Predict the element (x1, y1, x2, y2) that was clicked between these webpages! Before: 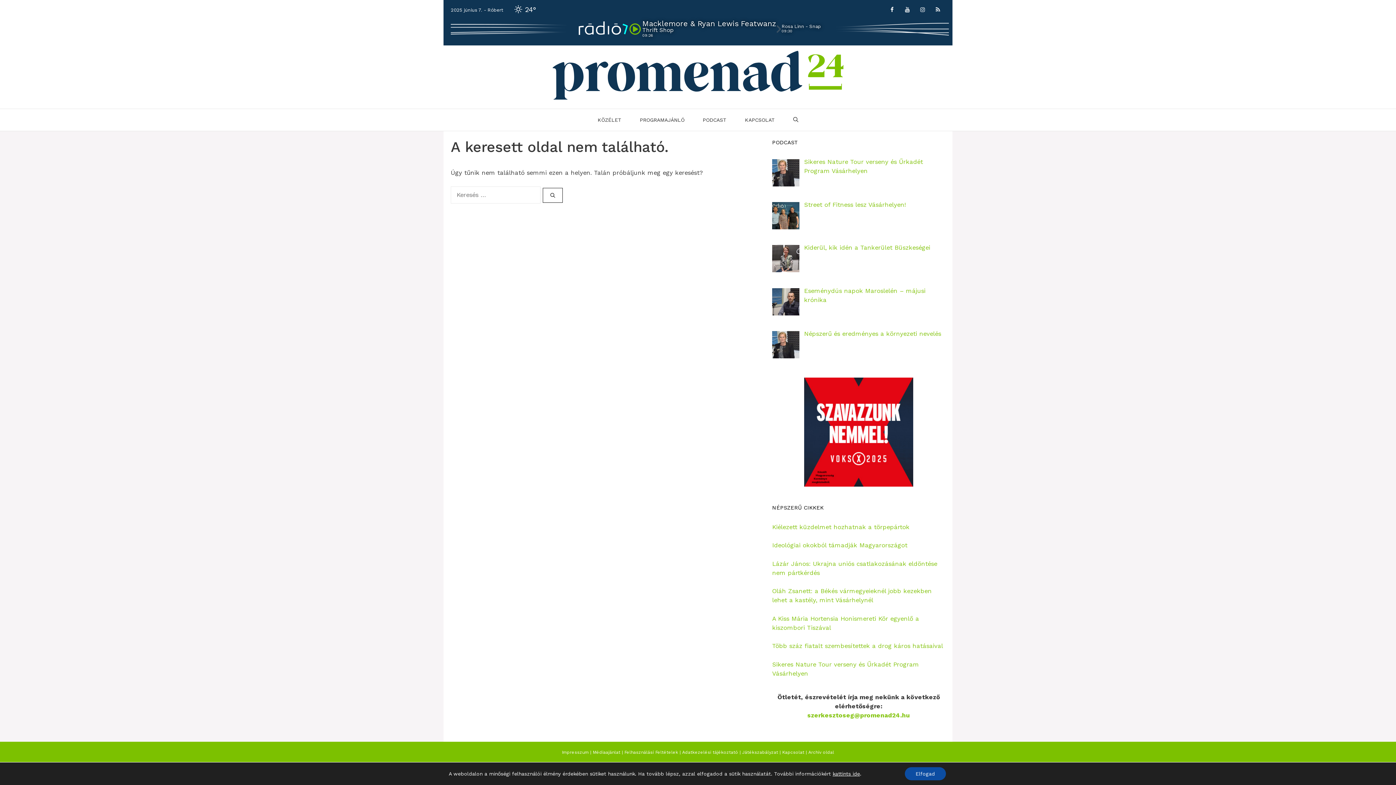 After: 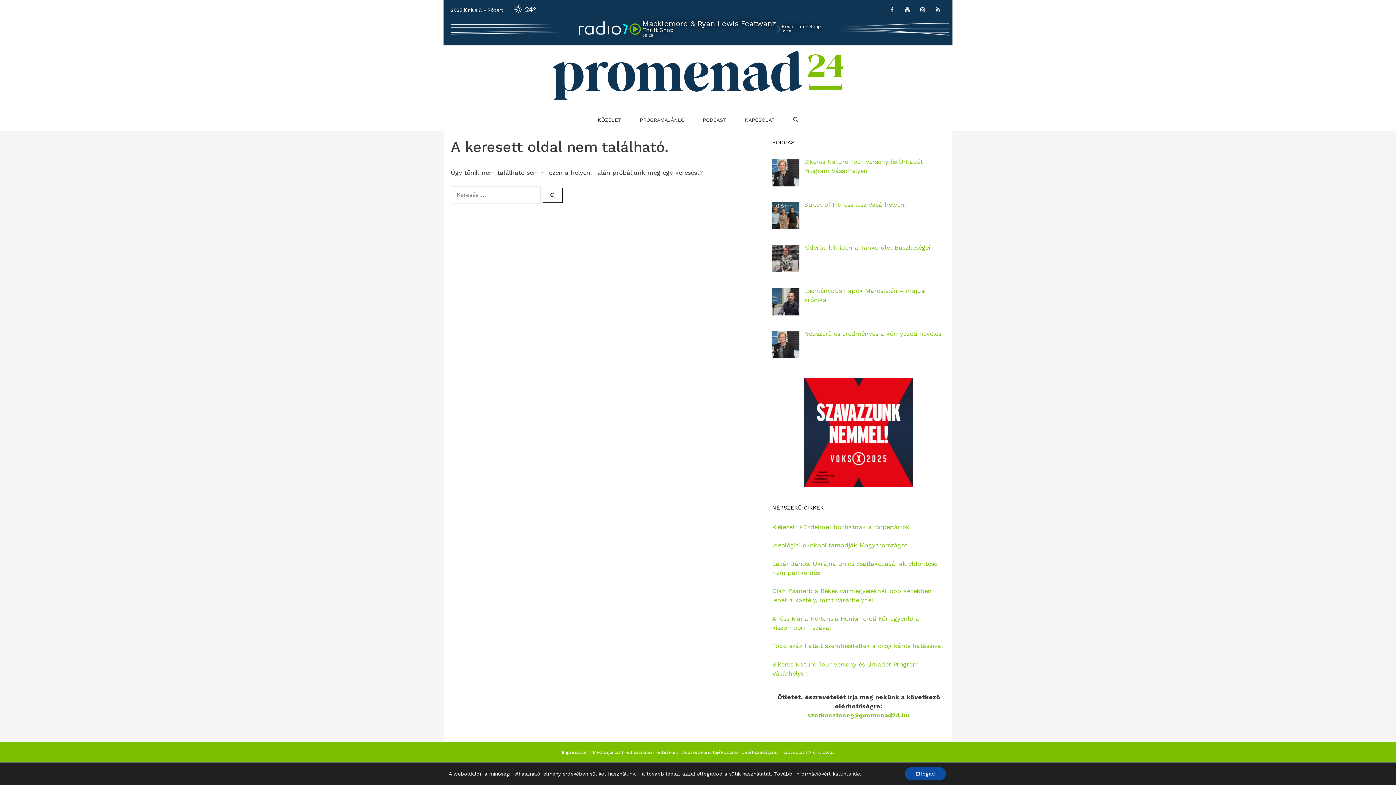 Action: bbox: (916, 3, 929, 16) label: Instagram